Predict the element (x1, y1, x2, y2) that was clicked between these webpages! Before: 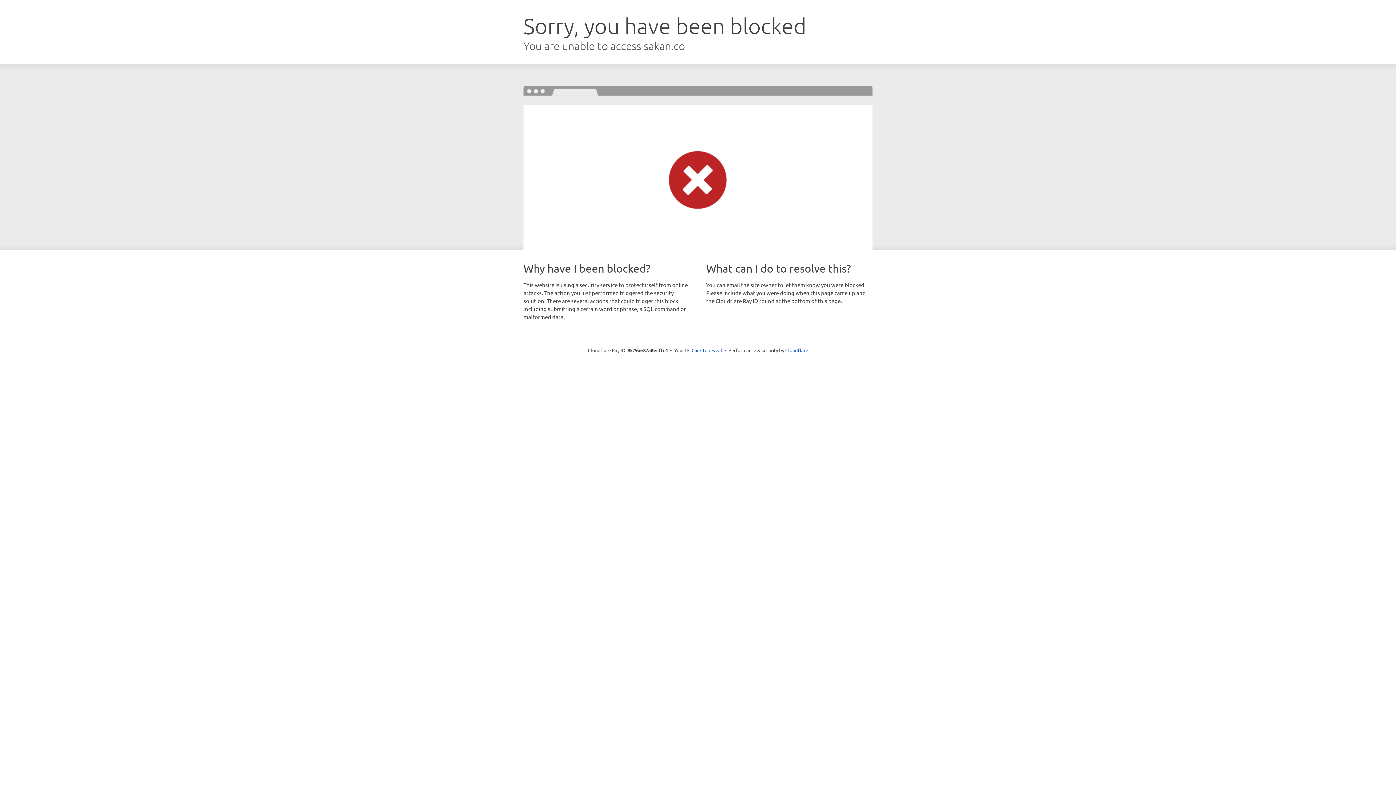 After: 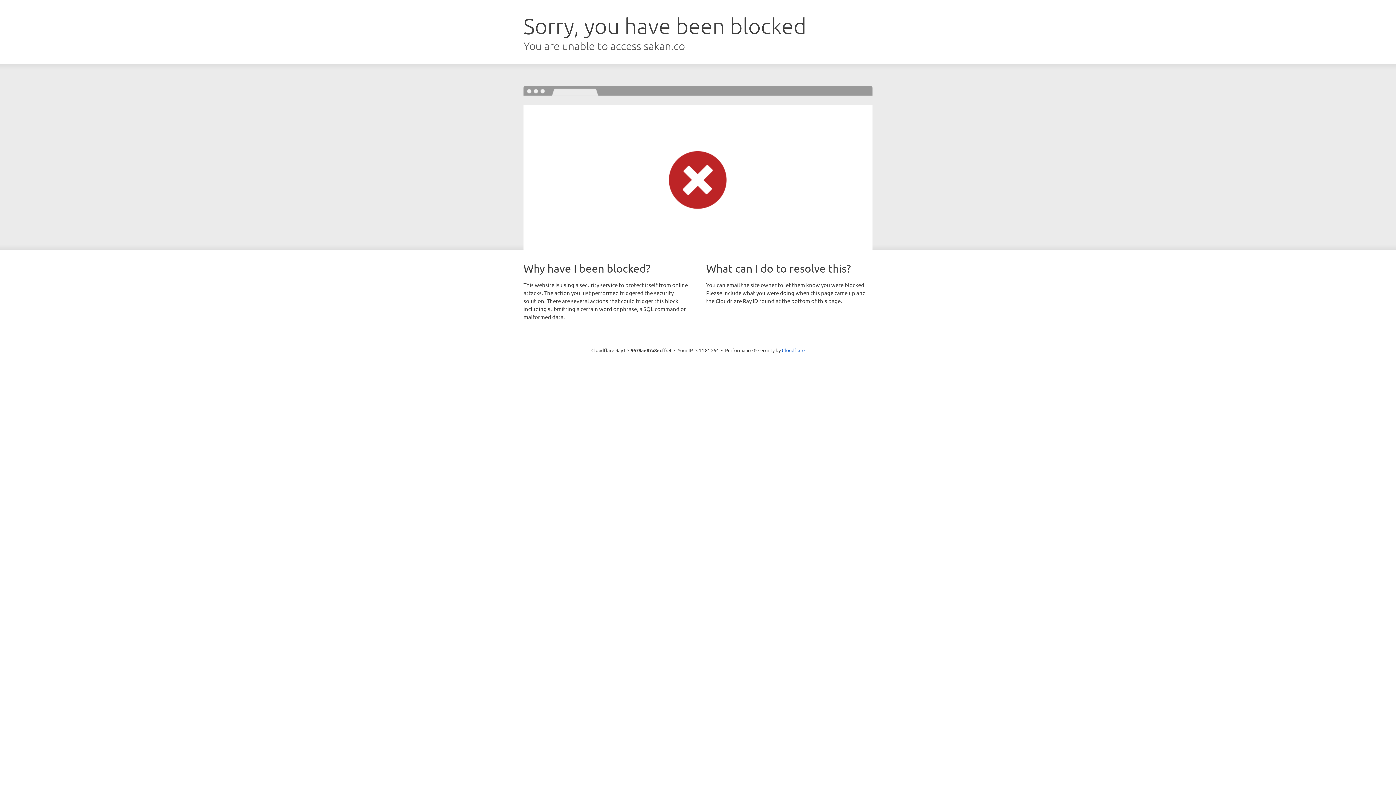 Action: bbox: (691, 346, 722, 353) label: Click to reveal